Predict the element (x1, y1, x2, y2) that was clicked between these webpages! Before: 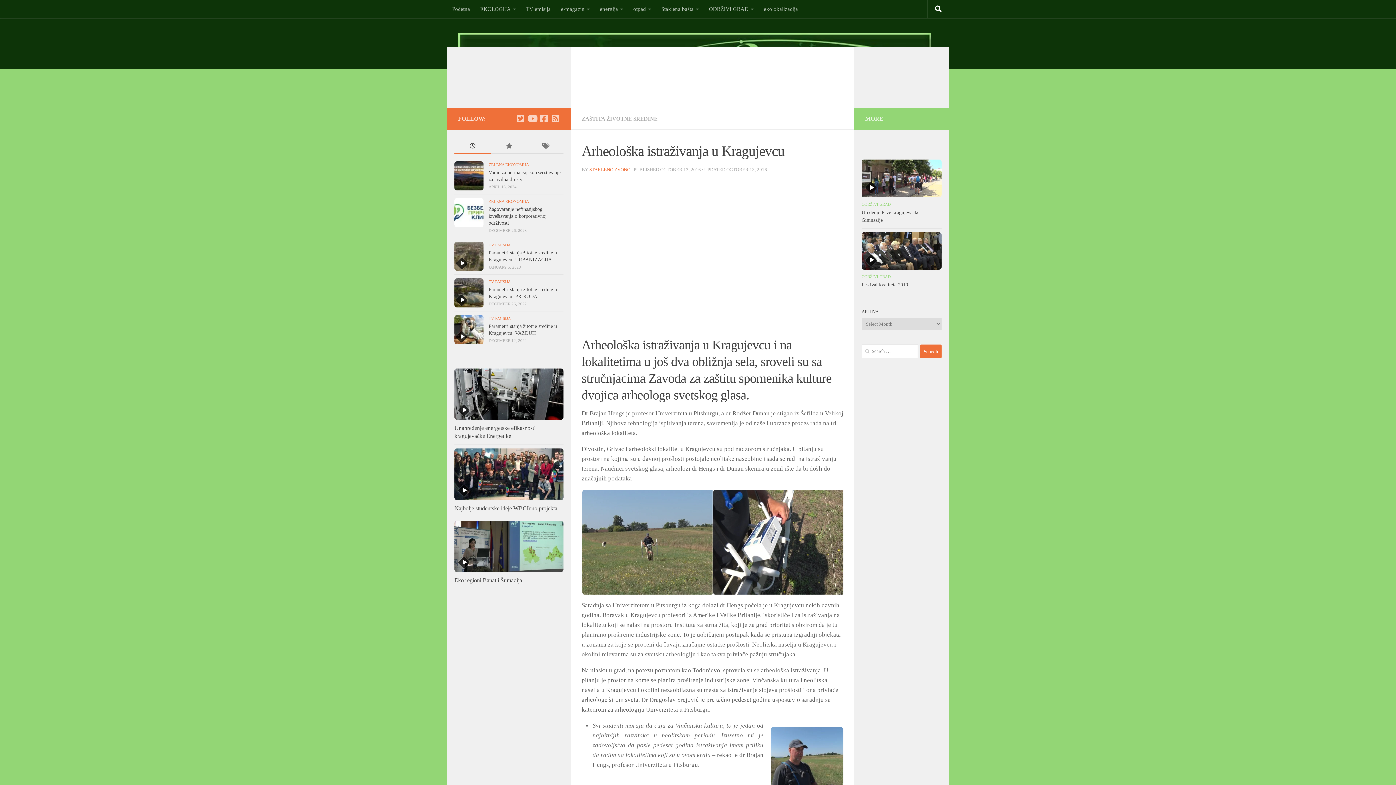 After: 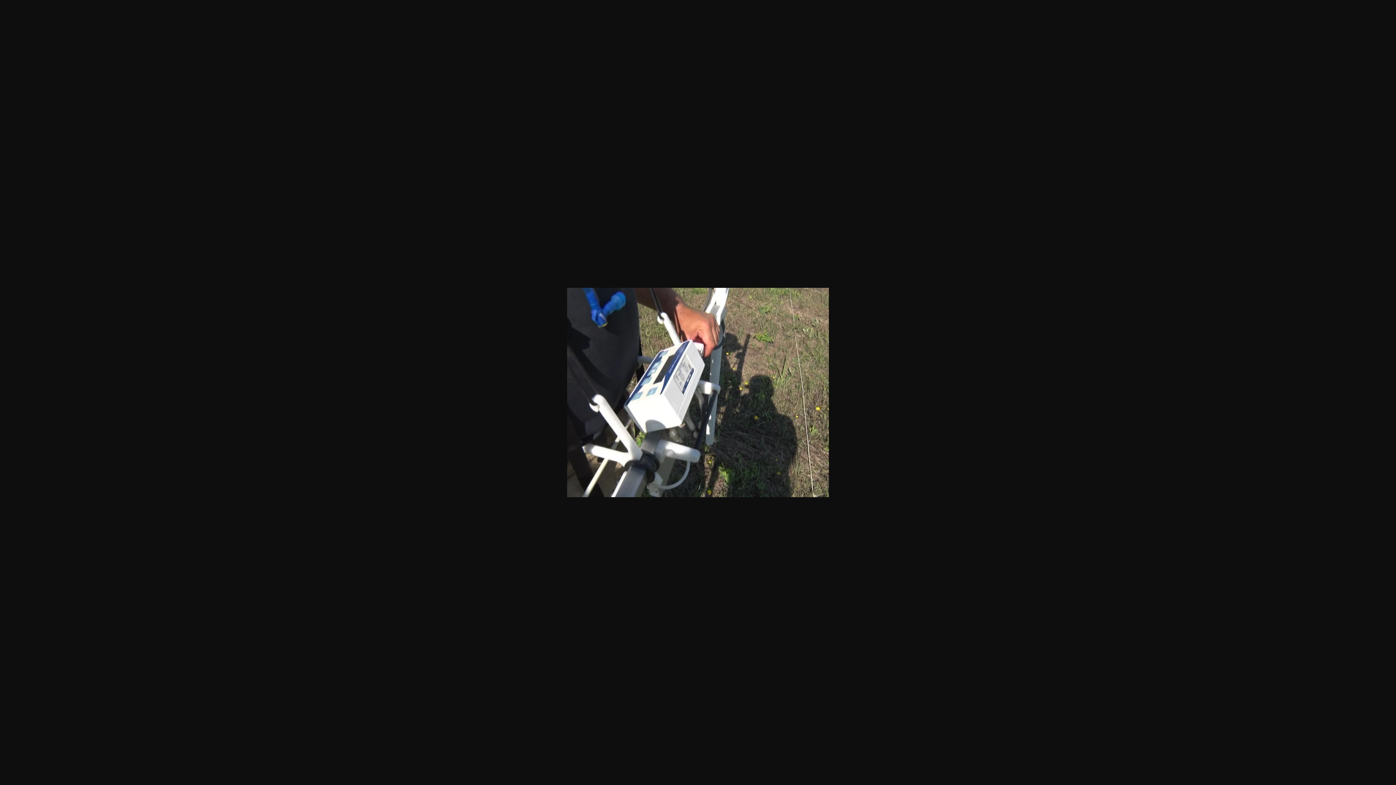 Action: bbox: (712, 489, 843, 595)